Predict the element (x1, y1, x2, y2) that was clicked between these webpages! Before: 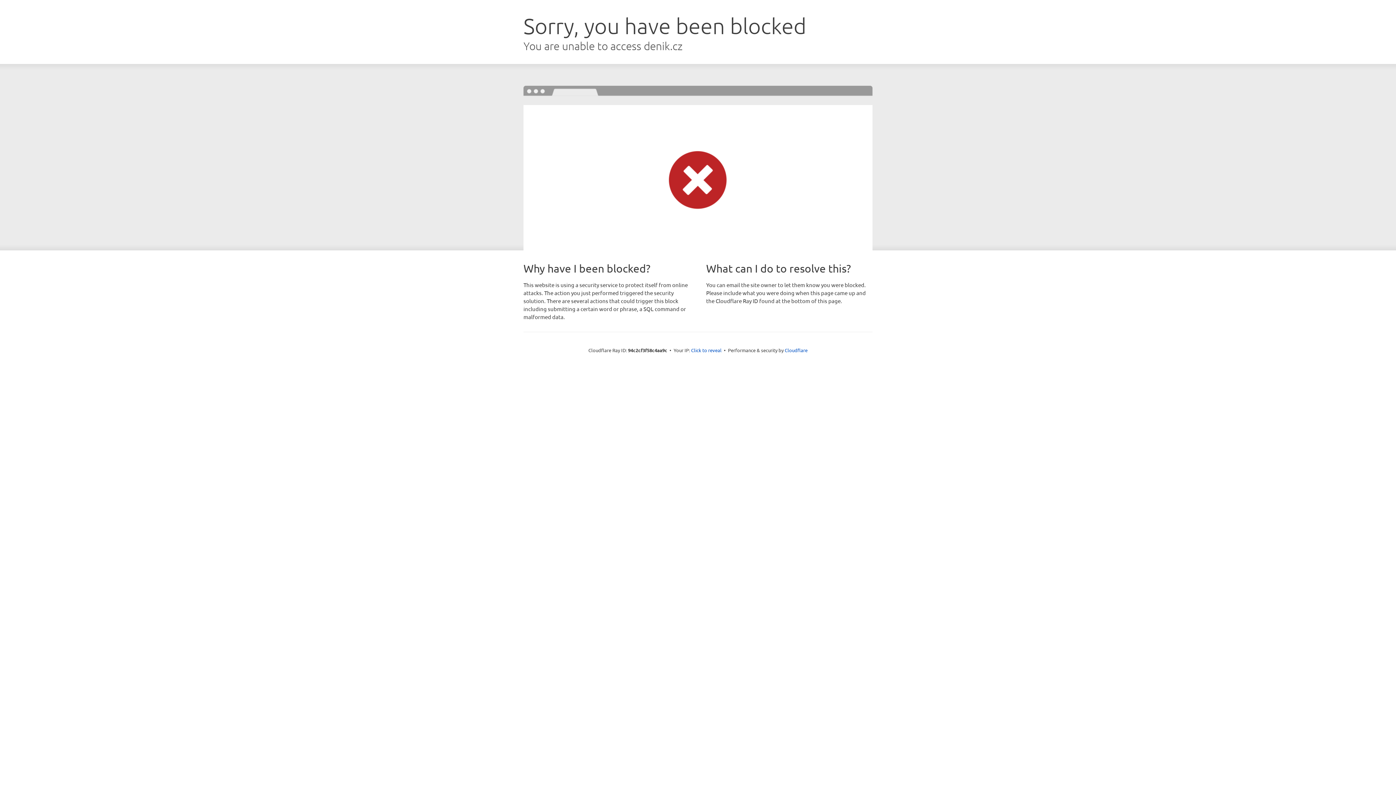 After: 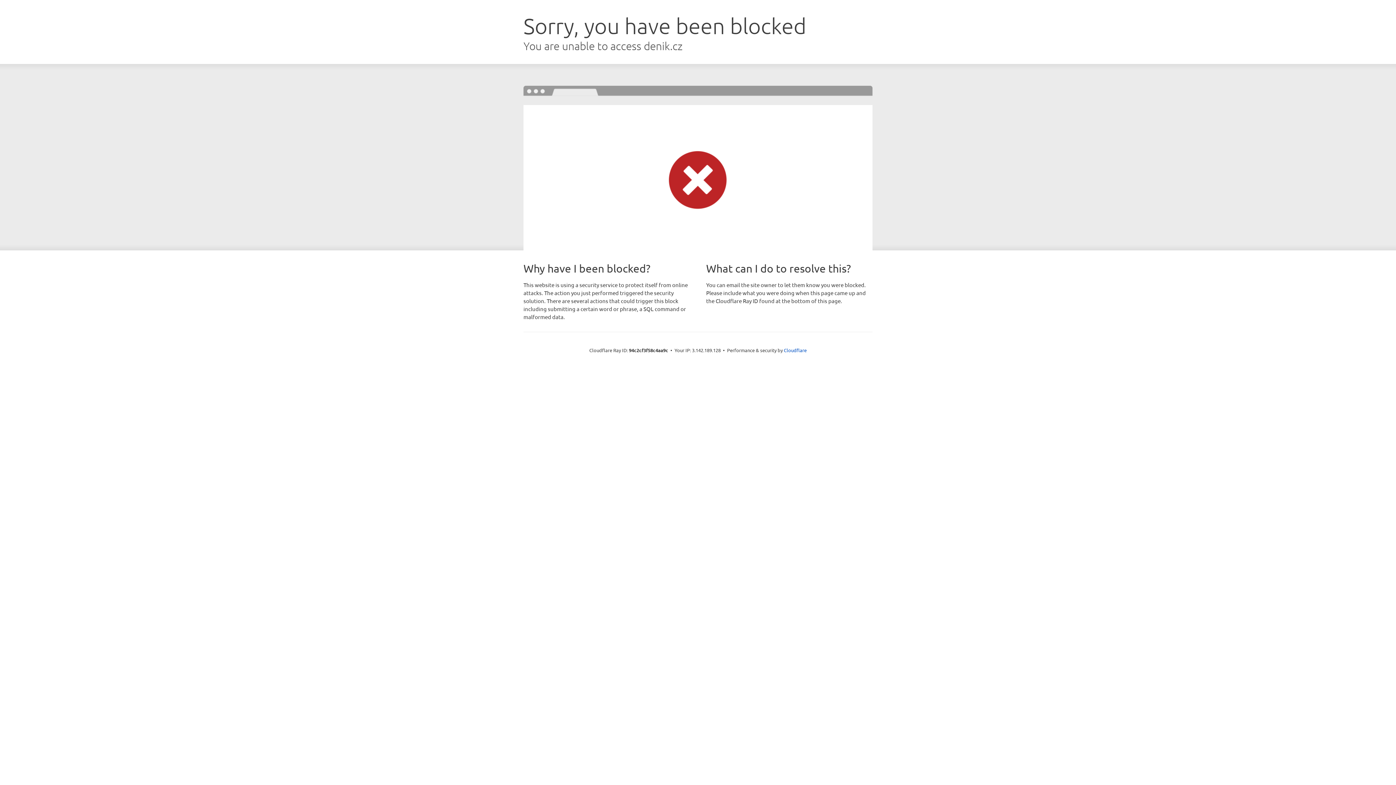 Action: label: Click to reveal bbox: (691, 346, 721, 353)